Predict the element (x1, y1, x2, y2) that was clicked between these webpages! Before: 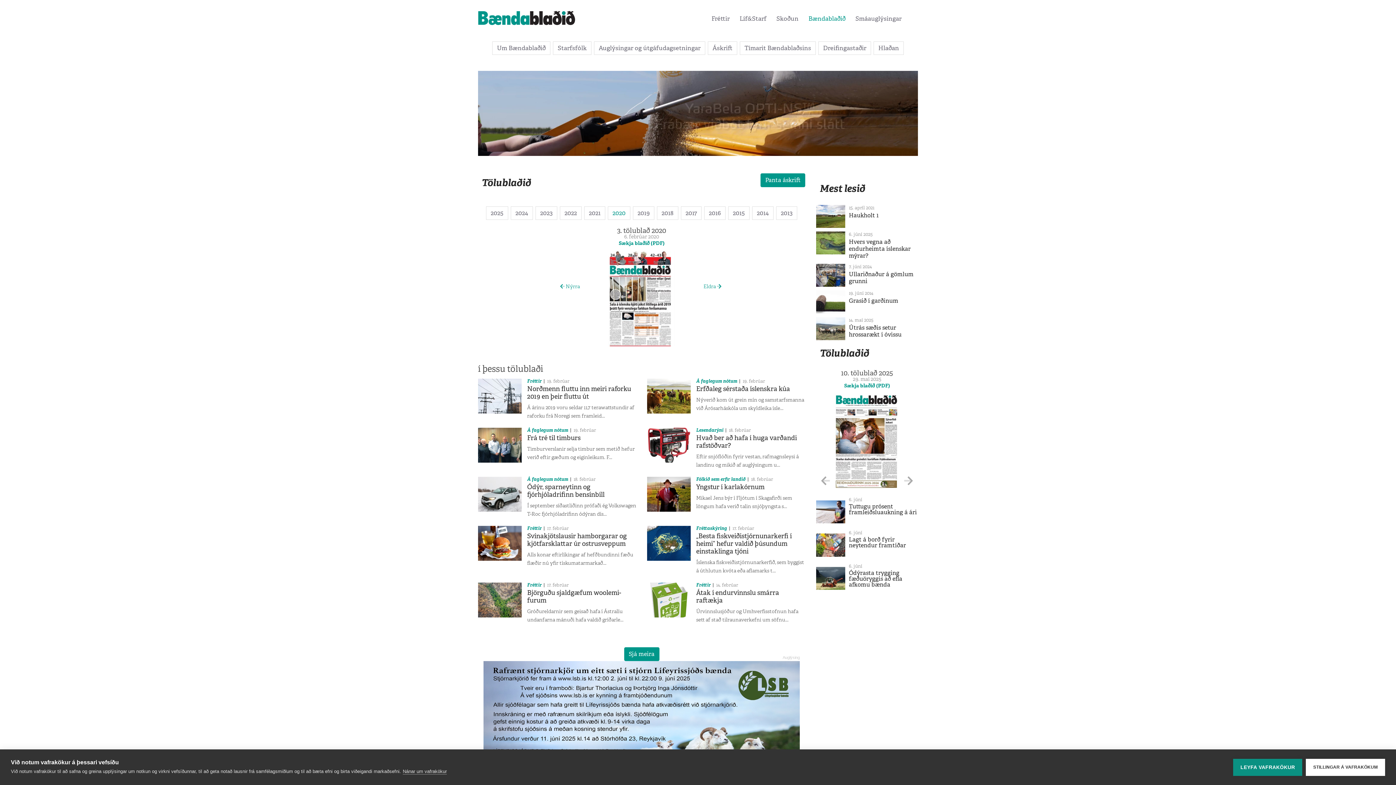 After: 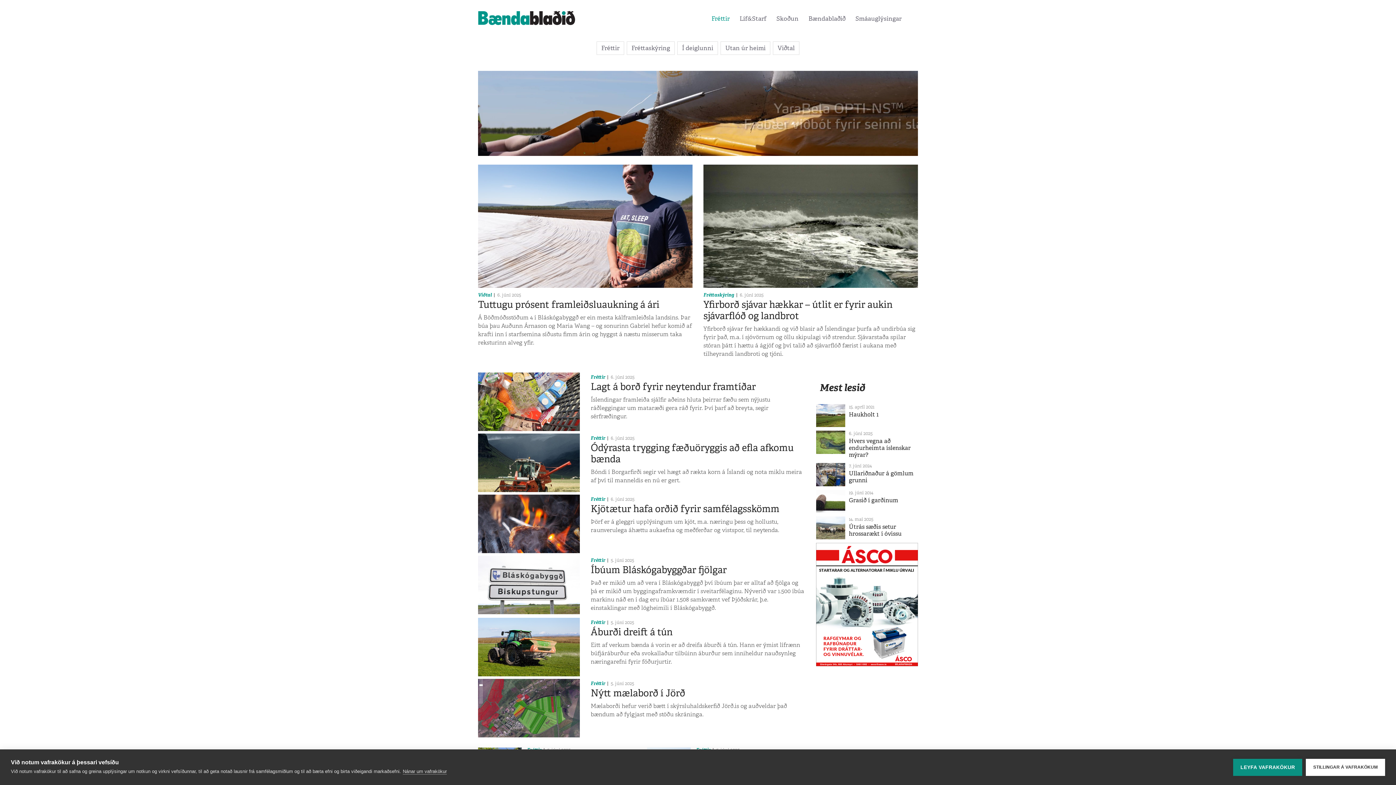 Action: bbox: (527, 580, 546, 590) label: Fréttir